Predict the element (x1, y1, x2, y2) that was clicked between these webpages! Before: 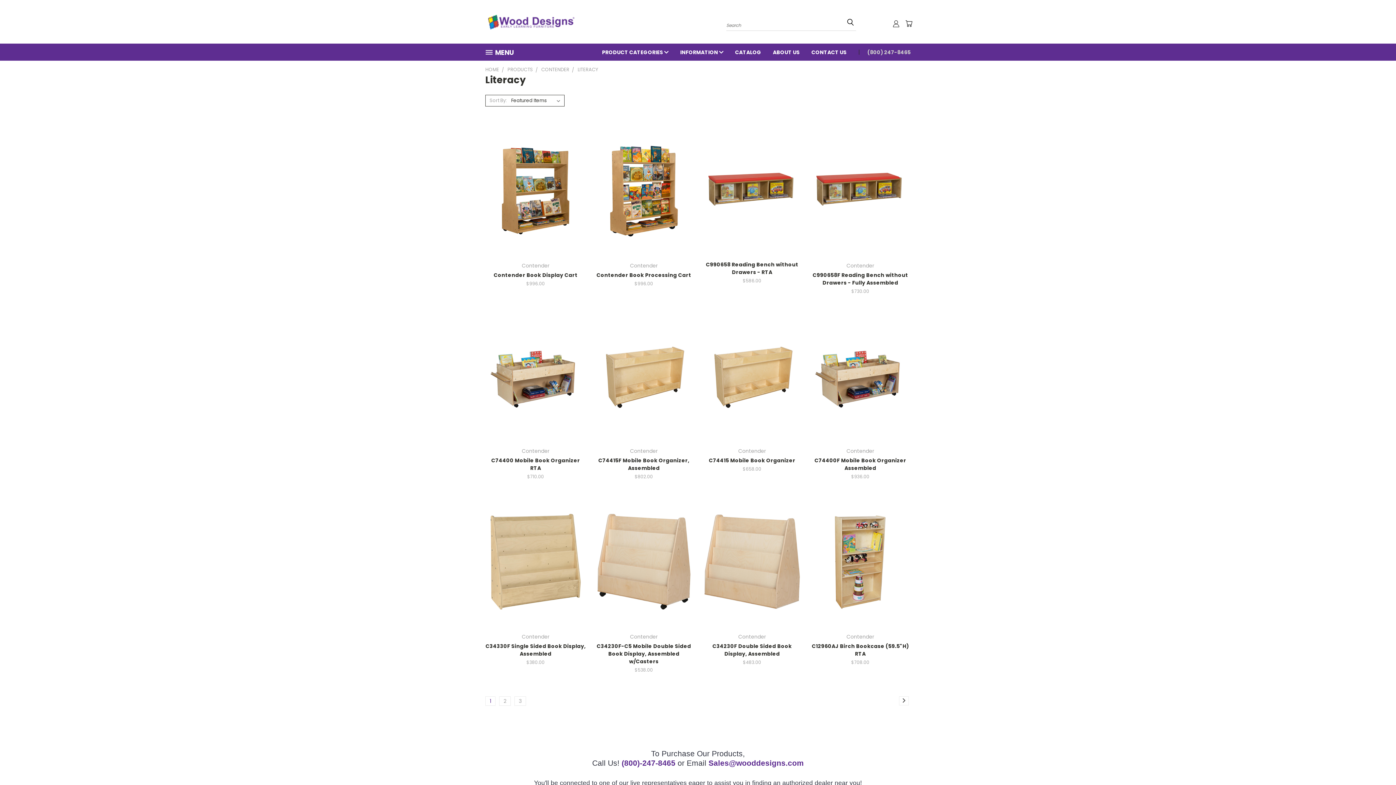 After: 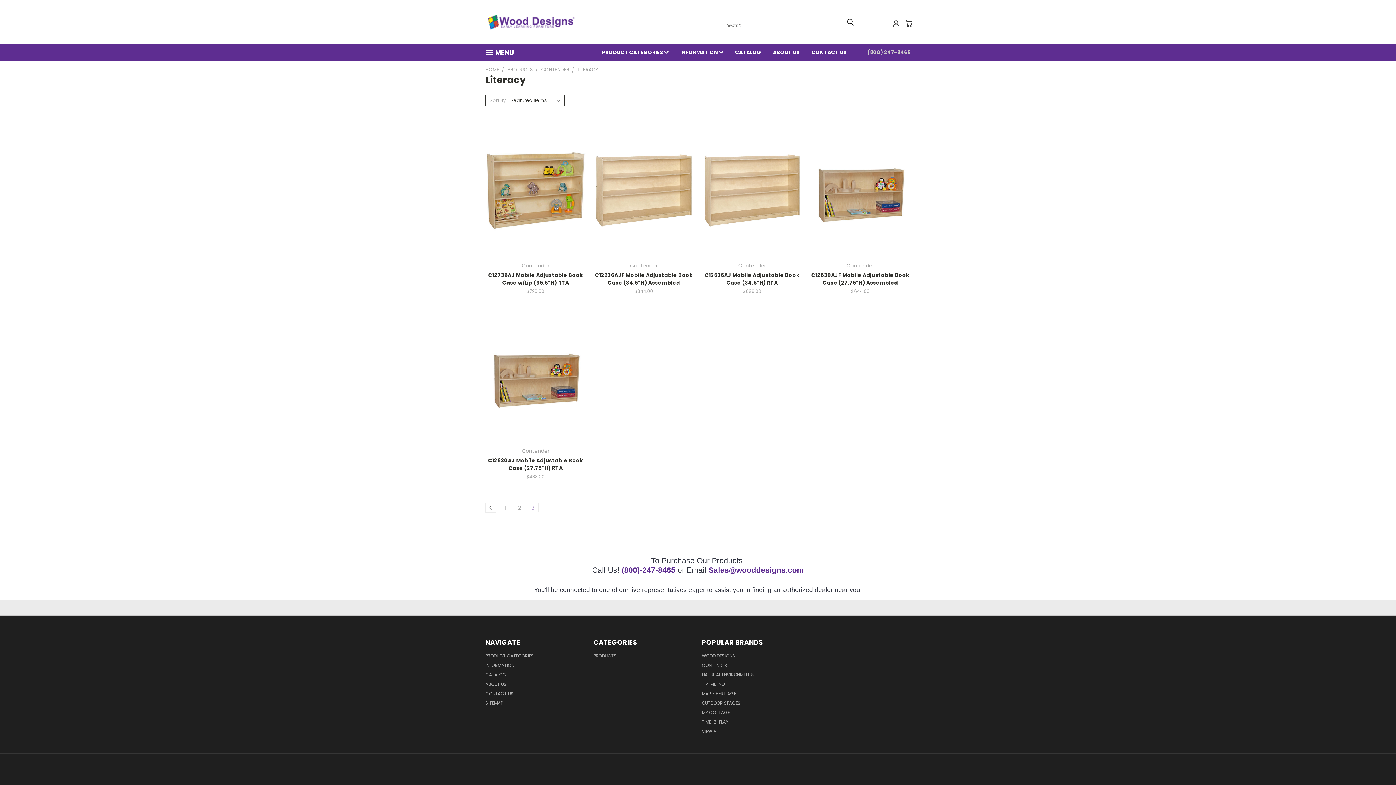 Action: label: 3 bbox: (514, 697, 525, 705)